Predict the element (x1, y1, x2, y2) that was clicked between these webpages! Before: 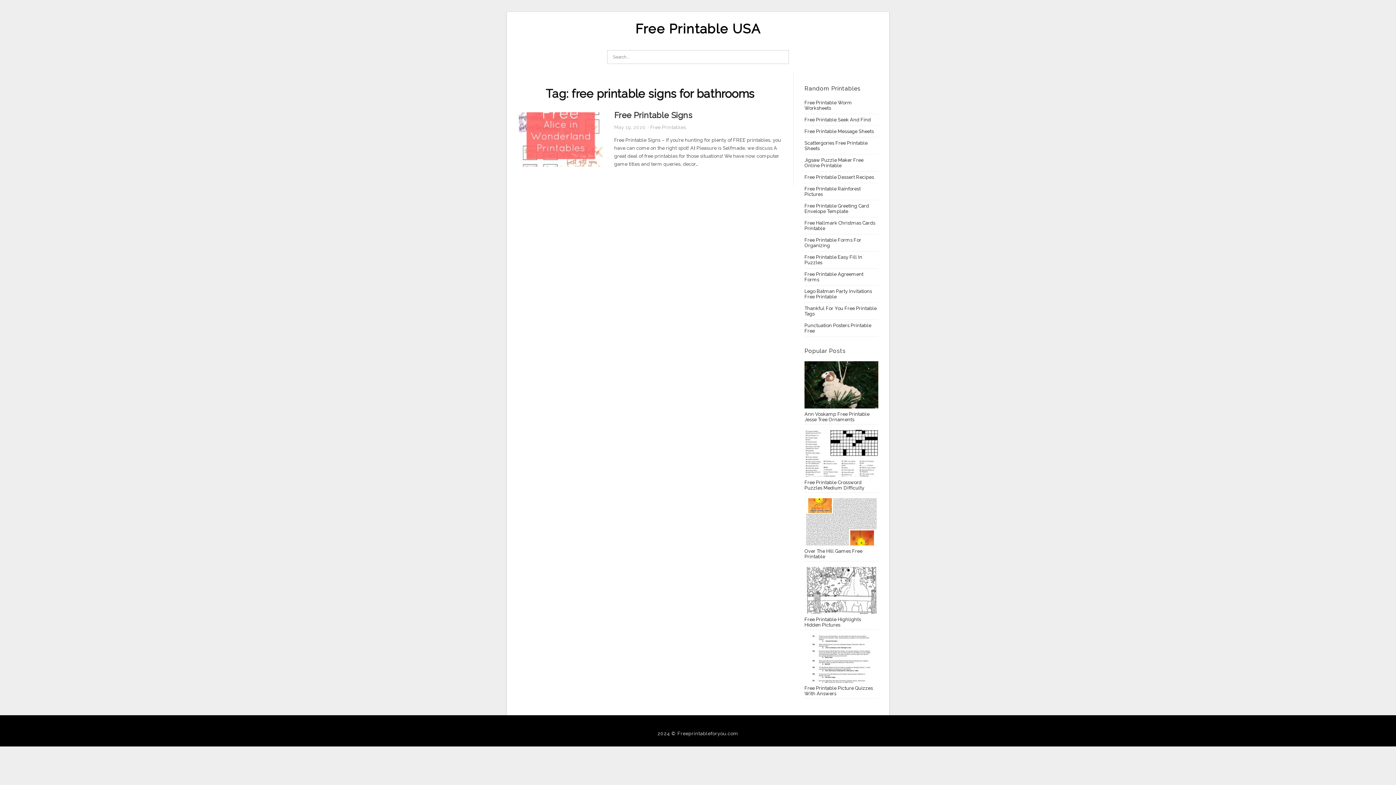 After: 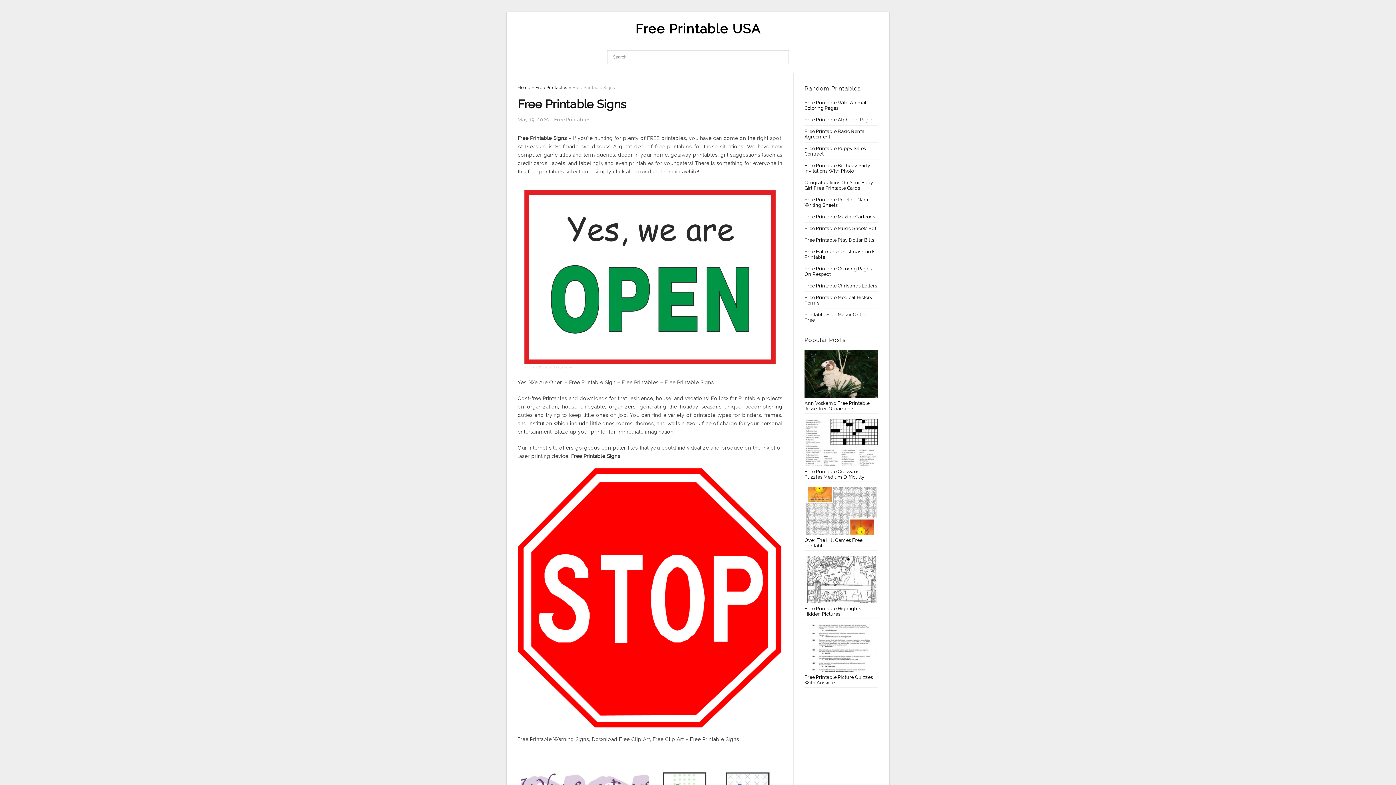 Action: label: Free Printable Signs bbox: (614, 110, 692, 120)